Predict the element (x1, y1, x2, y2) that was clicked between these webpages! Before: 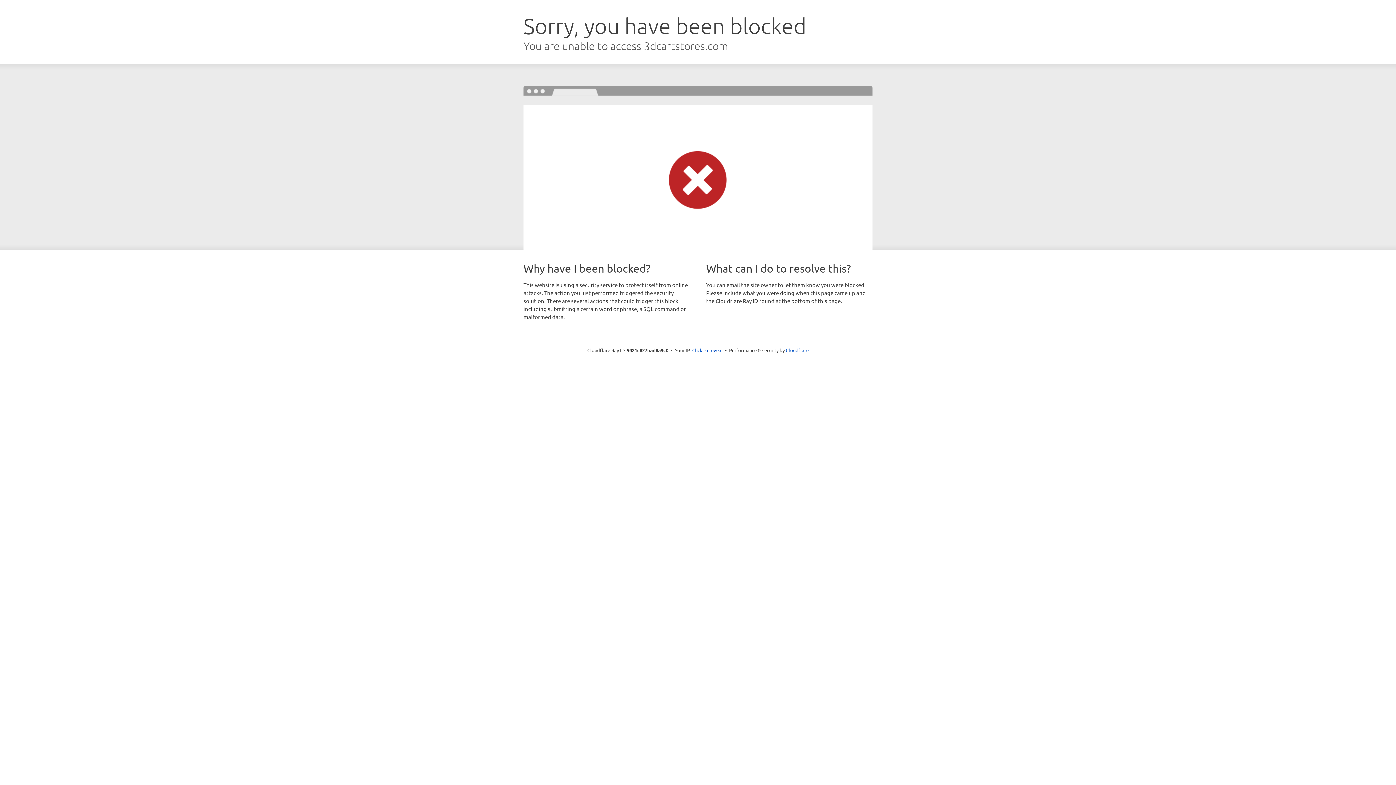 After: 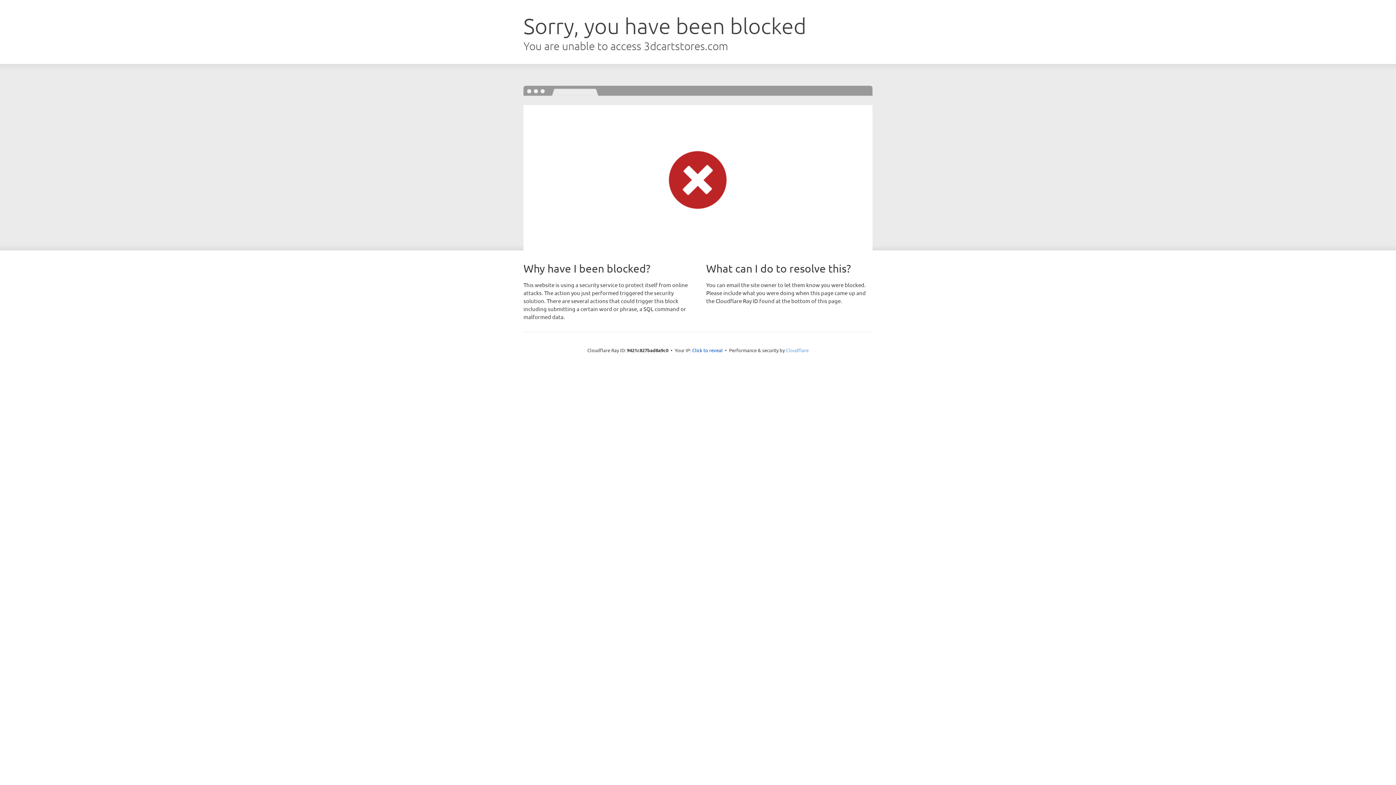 Action: label: Cloudflare bbox: (786, 347, 808, 353)